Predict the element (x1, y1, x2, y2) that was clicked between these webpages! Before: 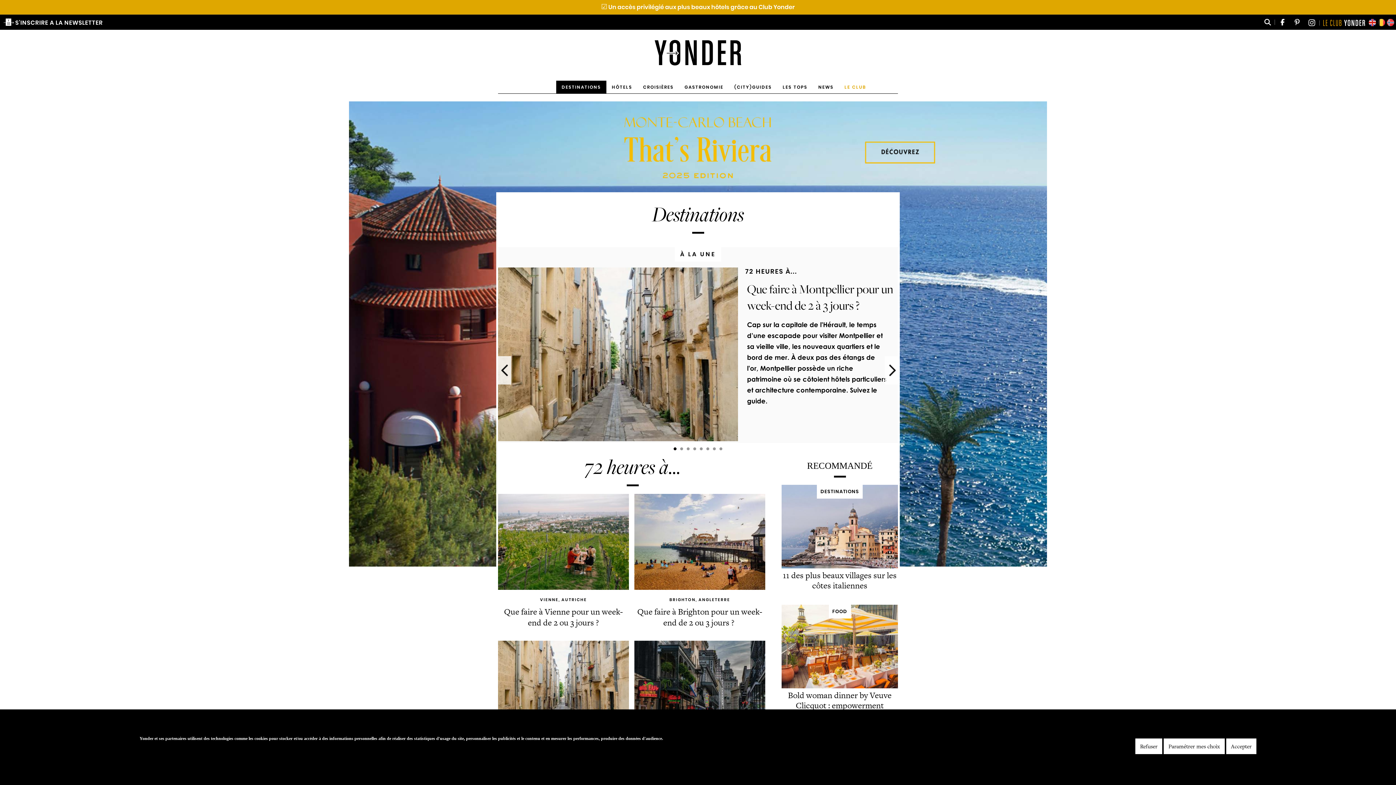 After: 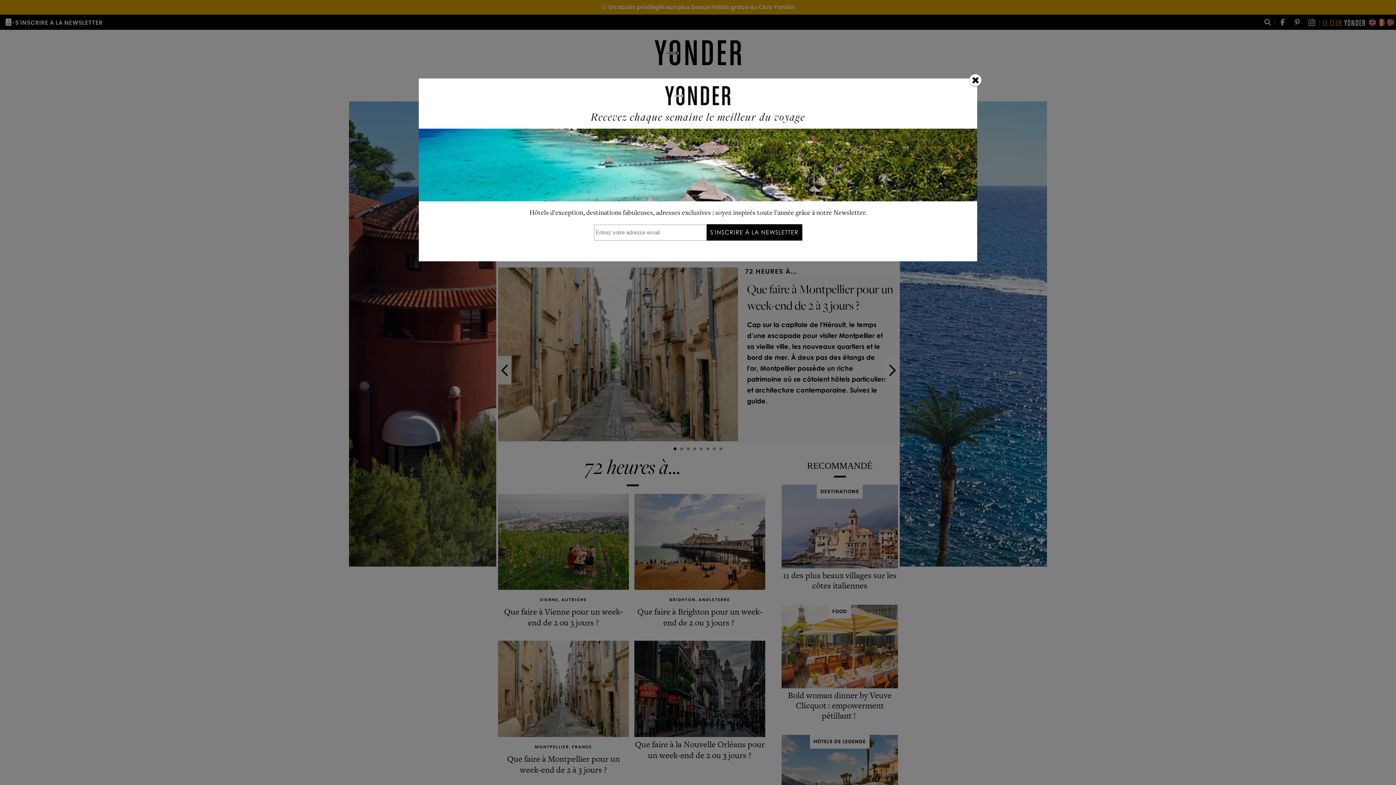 Action: bbox: (1135, 738, 1162, 754) label: Refuser